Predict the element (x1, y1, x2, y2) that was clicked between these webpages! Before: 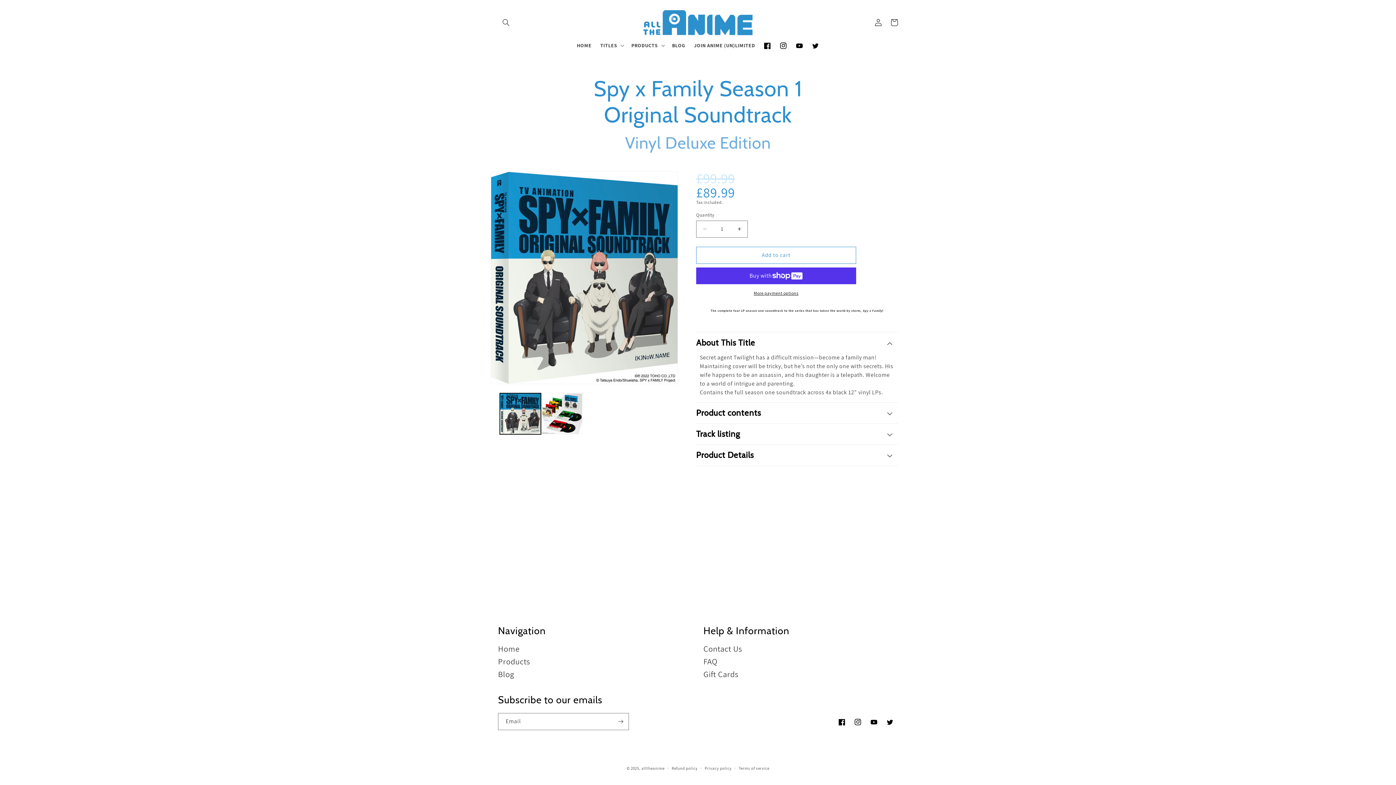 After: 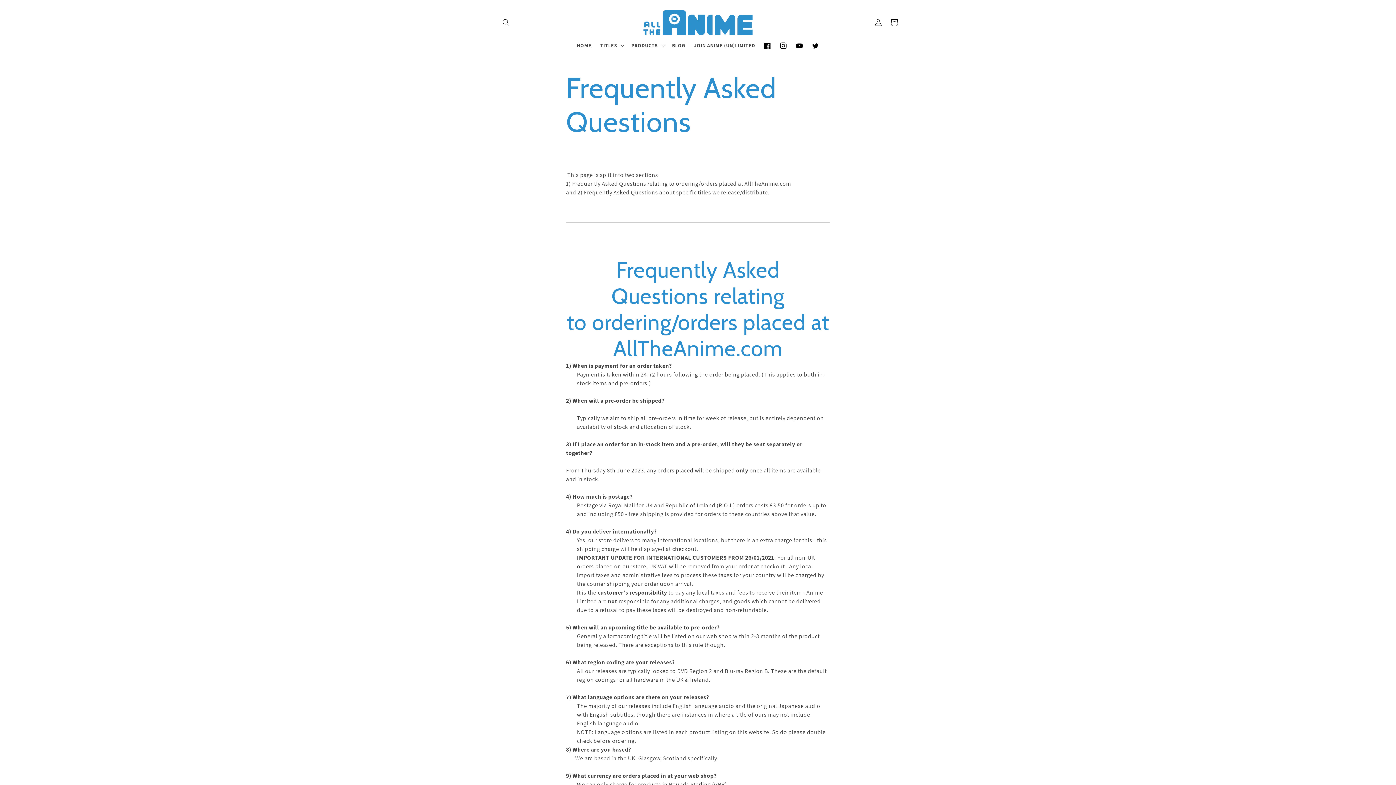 Action: label: FAQ bbox: (703, 655, 717, 668)